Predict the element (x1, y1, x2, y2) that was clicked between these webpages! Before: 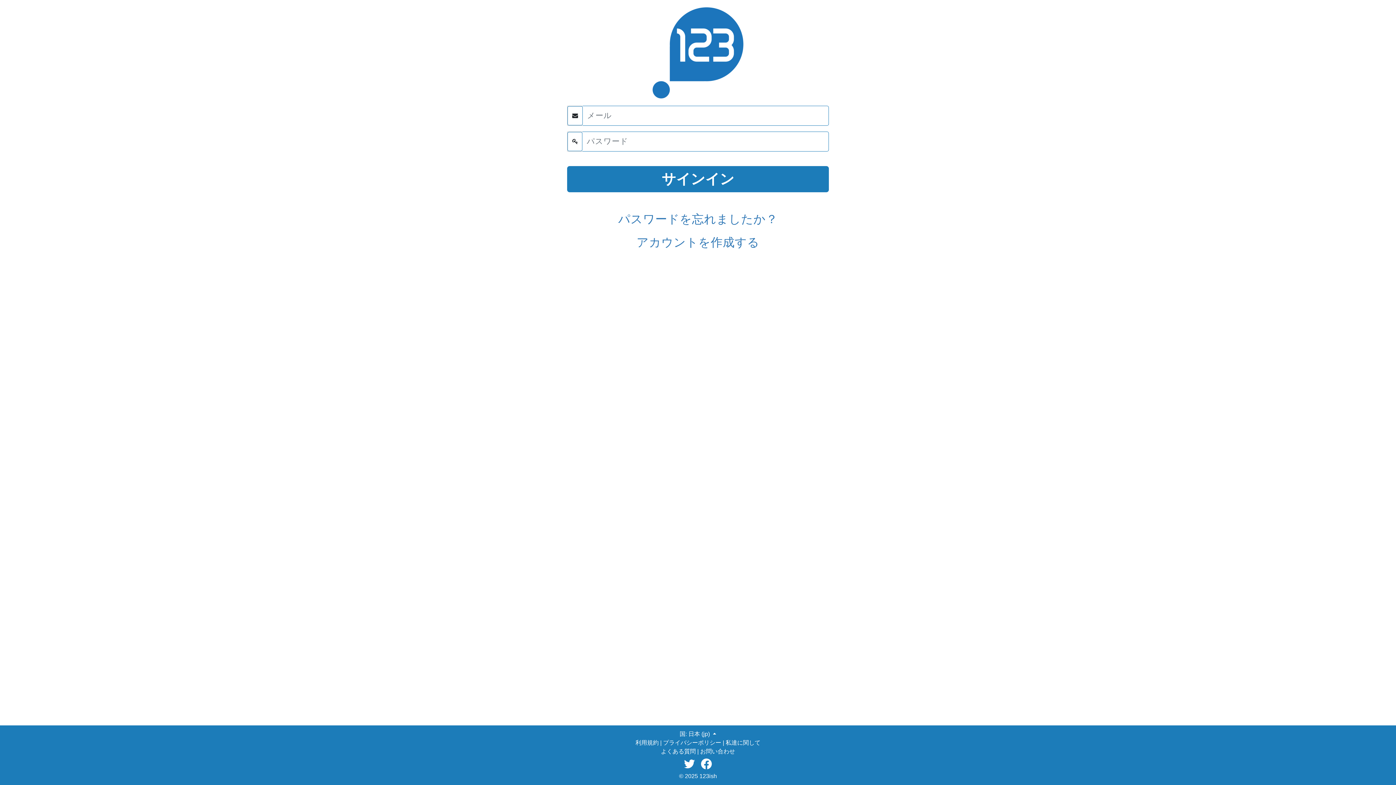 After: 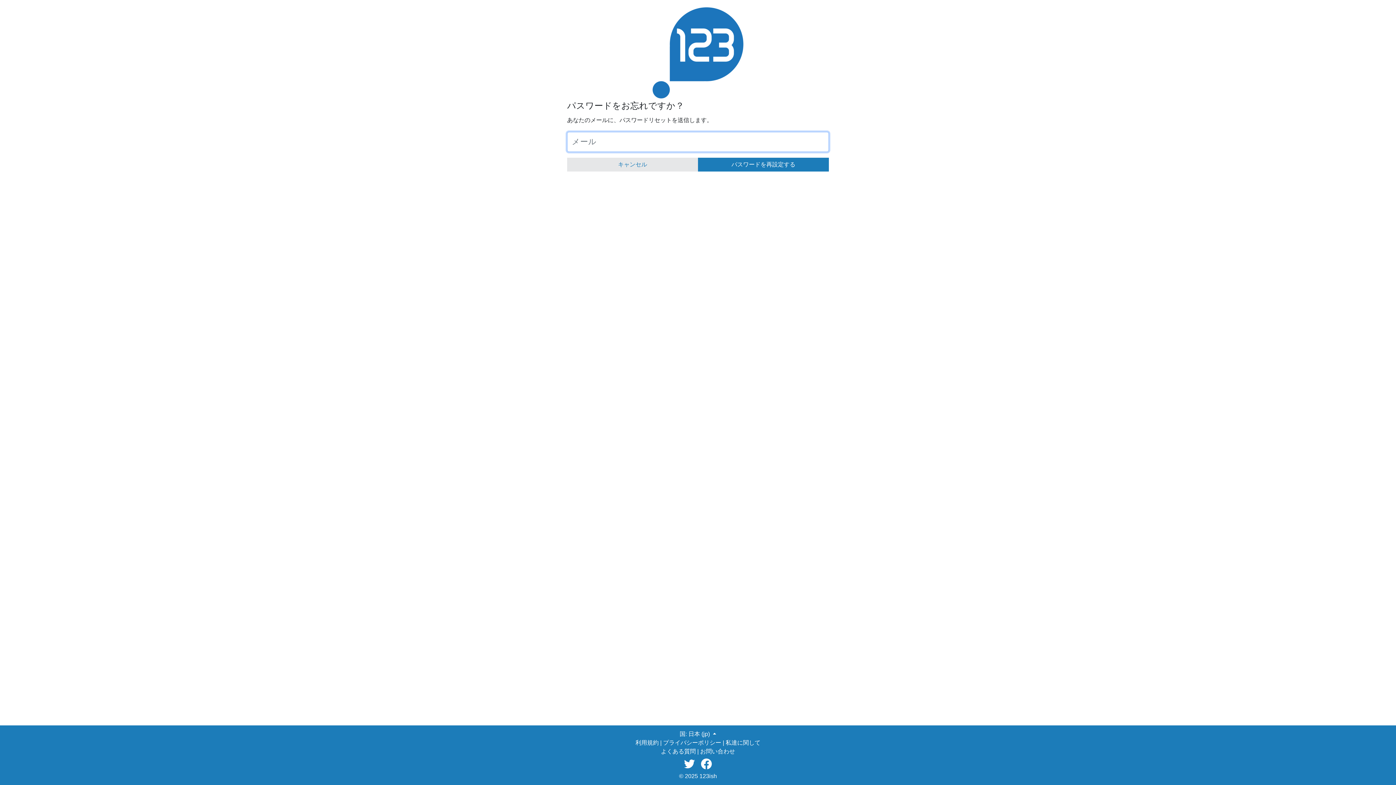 Action: label: パスワードを忘れましたか？ bbox: (618, 212, 778, 225)